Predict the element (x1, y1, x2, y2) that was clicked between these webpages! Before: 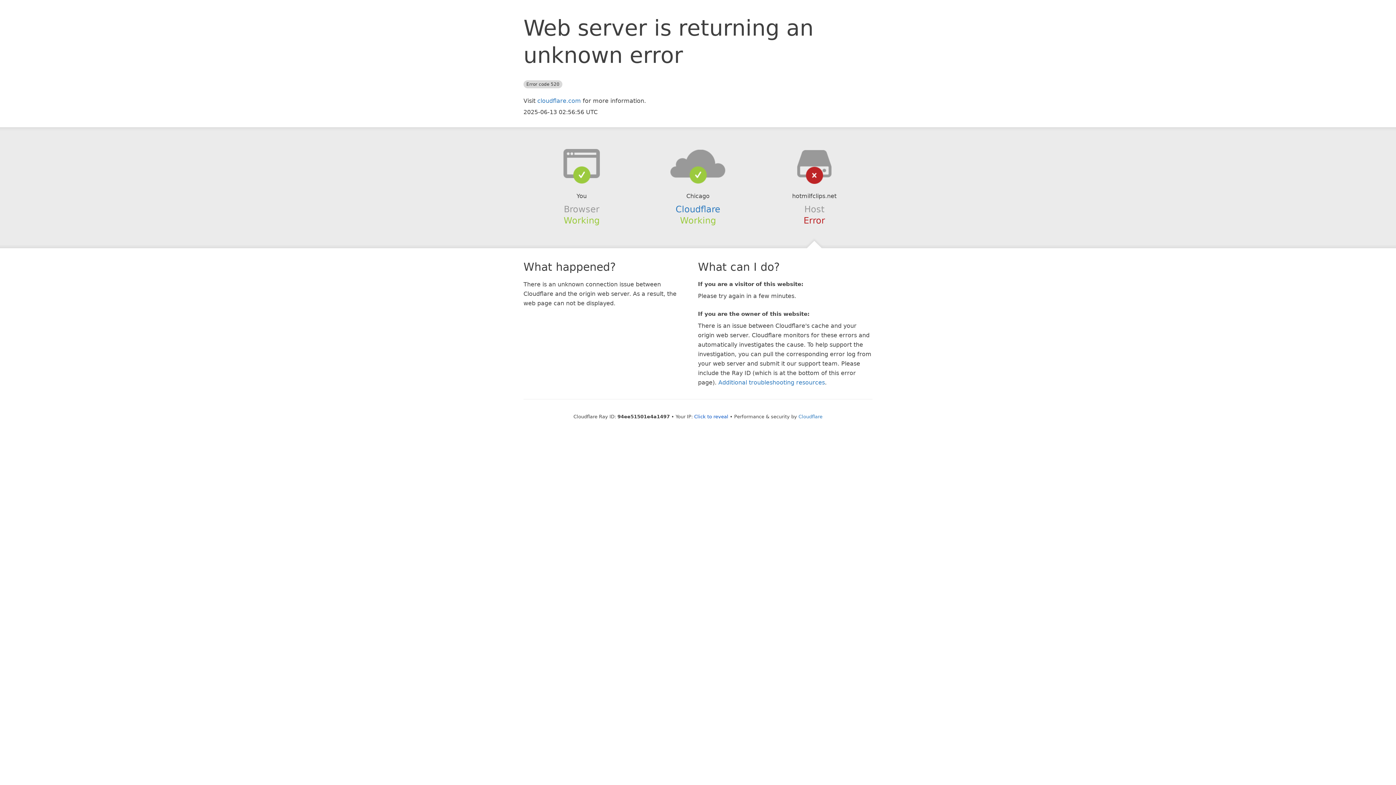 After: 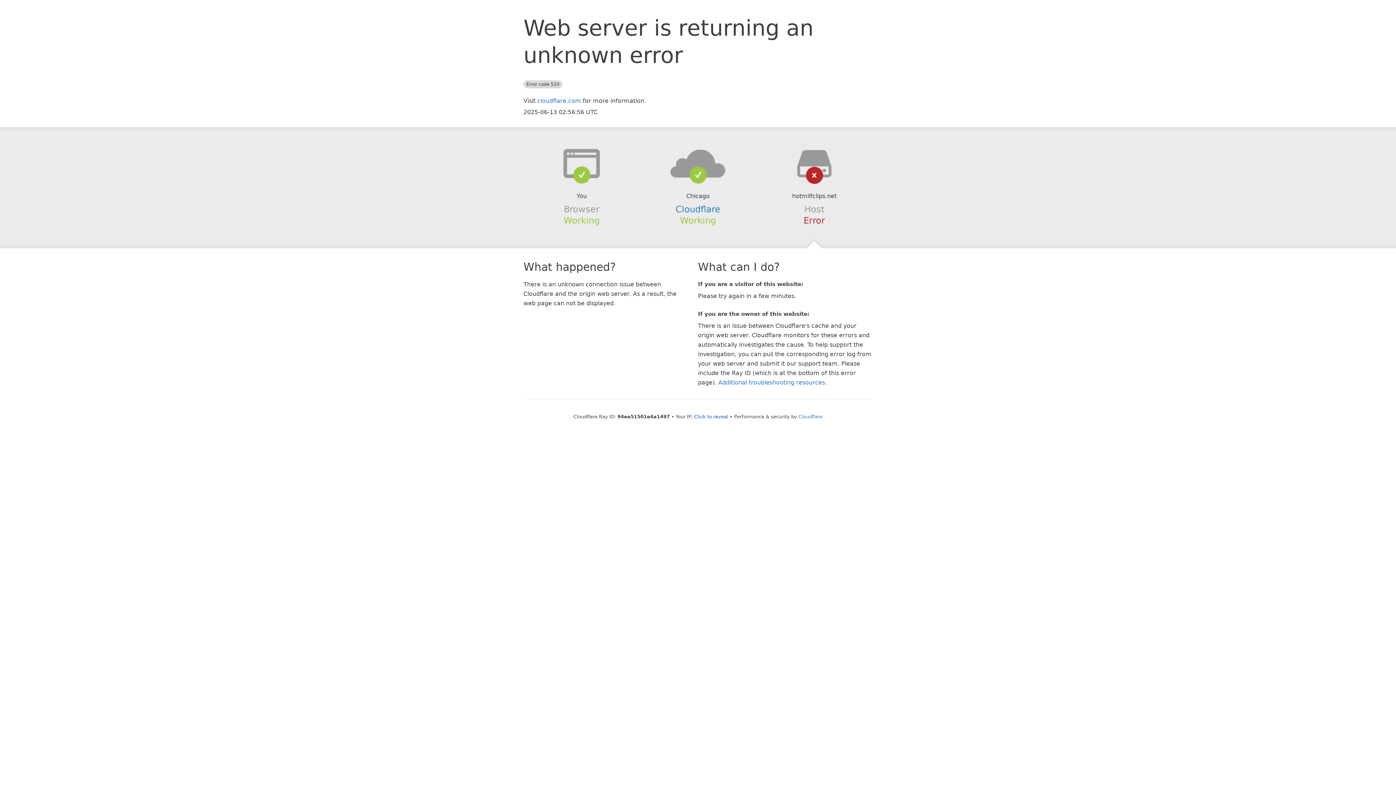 Action: bbox: (639, 148, 756, 178)